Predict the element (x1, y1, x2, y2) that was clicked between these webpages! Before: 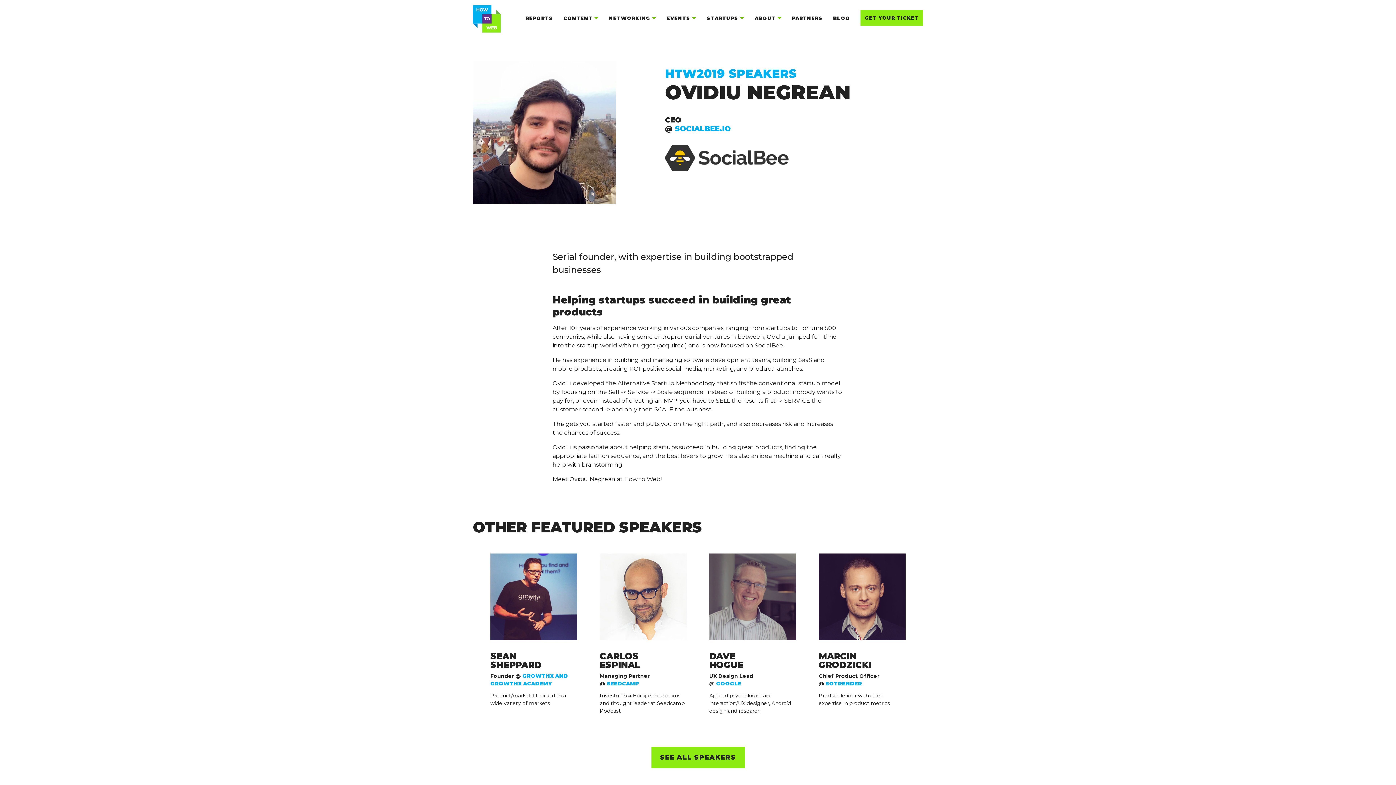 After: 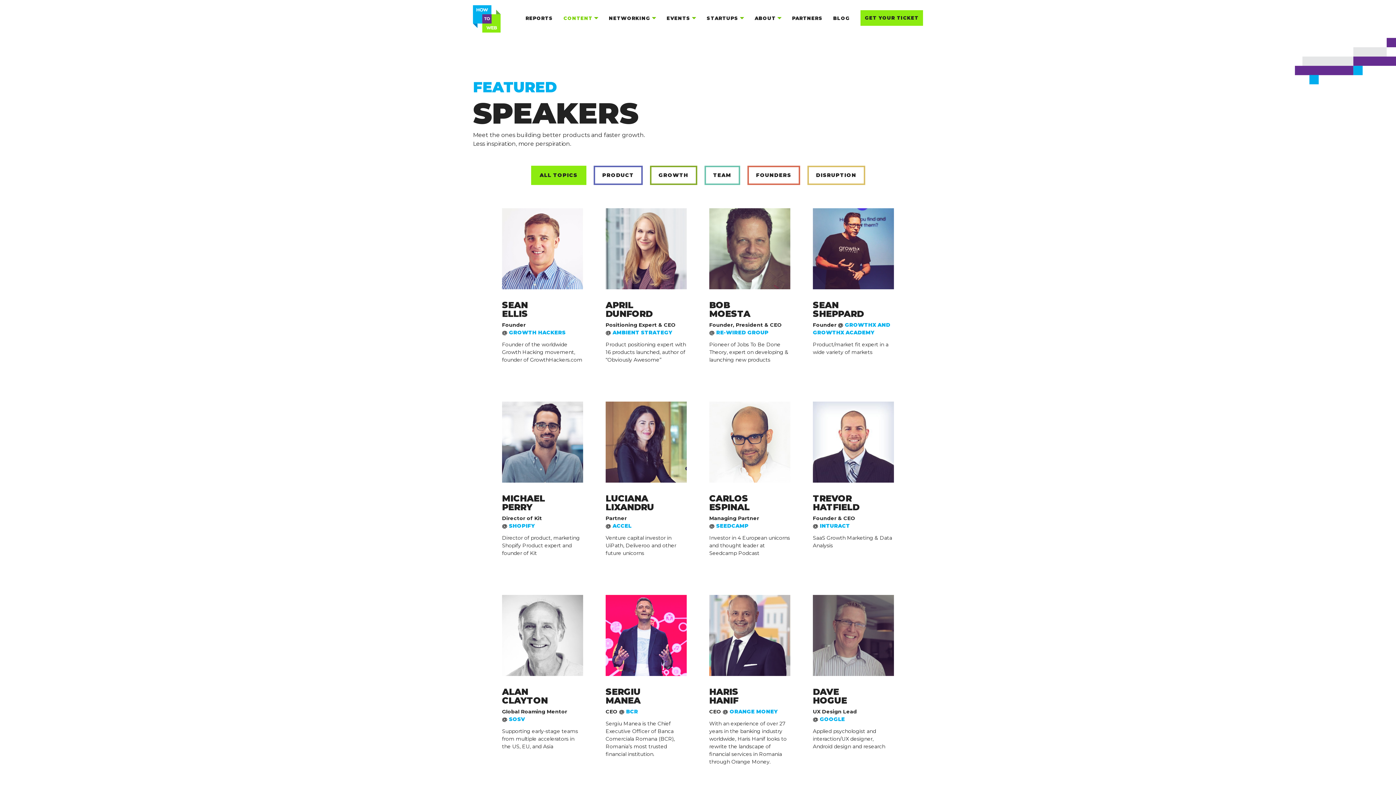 Action: label: SEE ALL SPEAKERS bbox: (651, 747, 744, 768)